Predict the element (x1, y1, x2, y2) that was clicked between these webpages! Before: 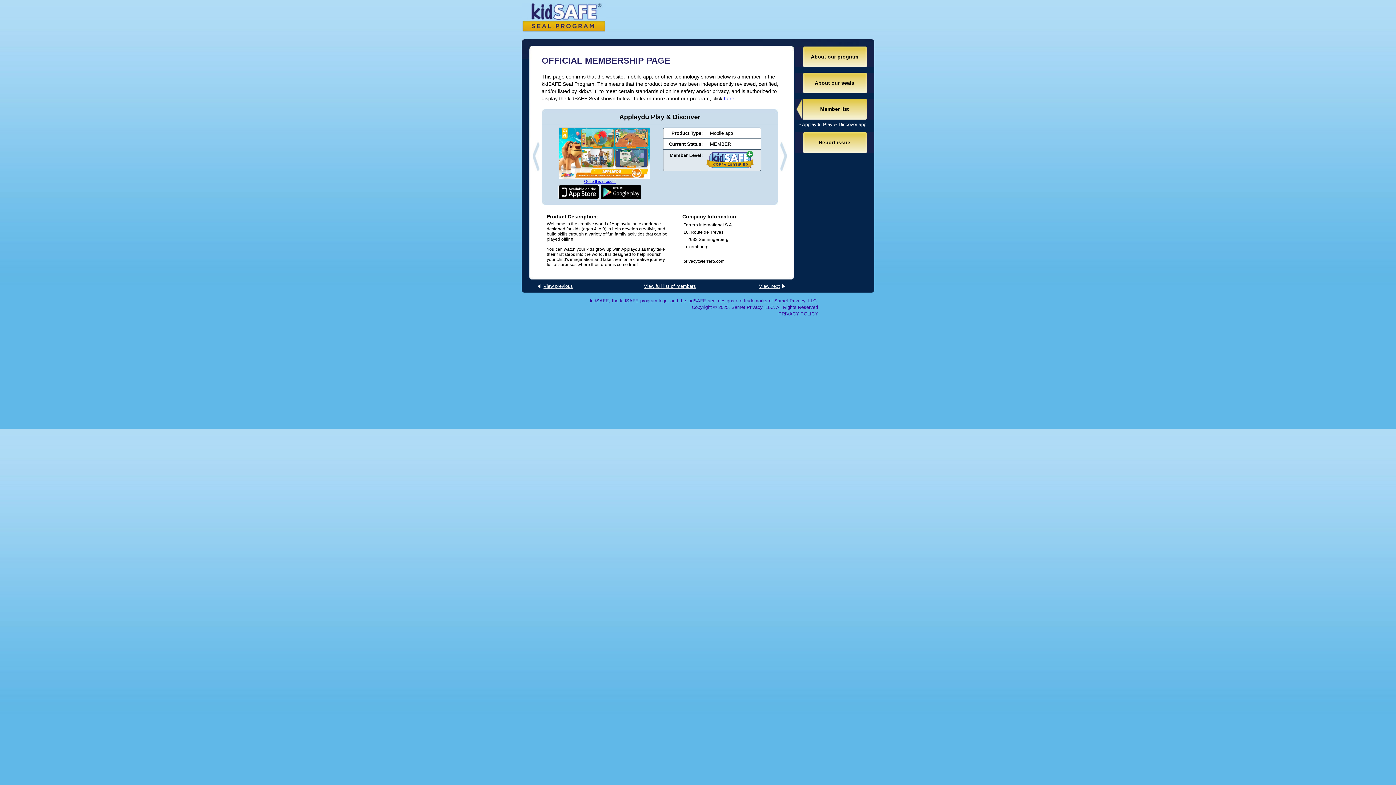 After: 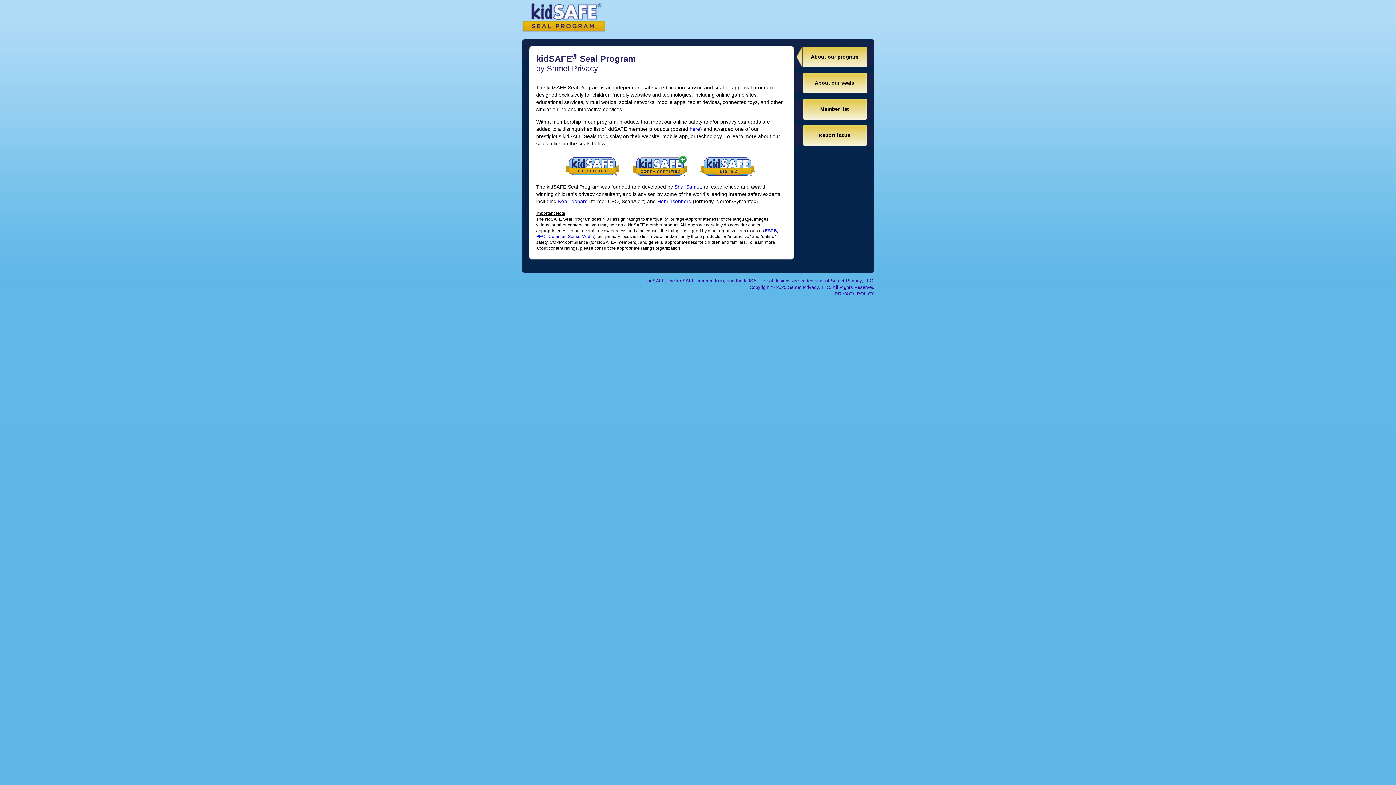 Action: label: here bbox: (724, 95, 734, 101)